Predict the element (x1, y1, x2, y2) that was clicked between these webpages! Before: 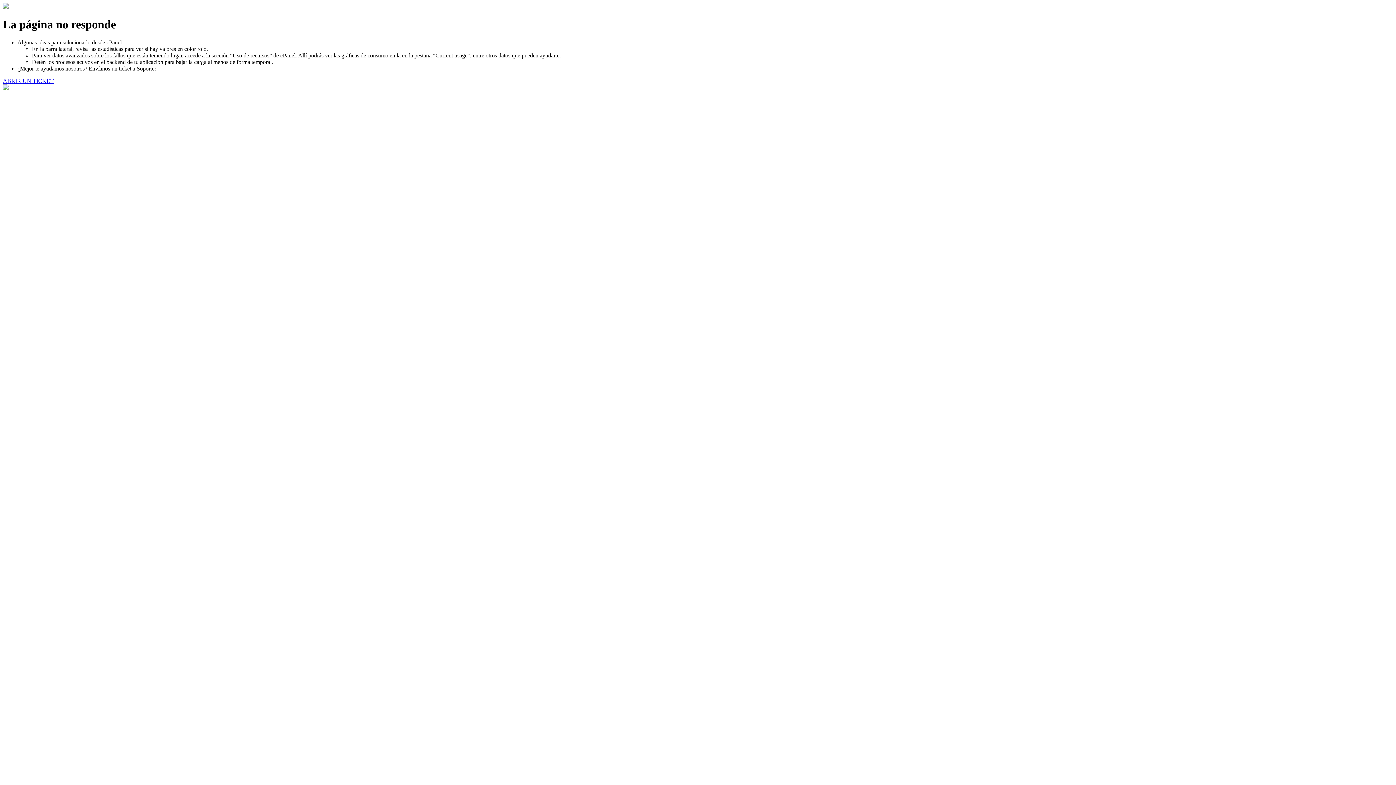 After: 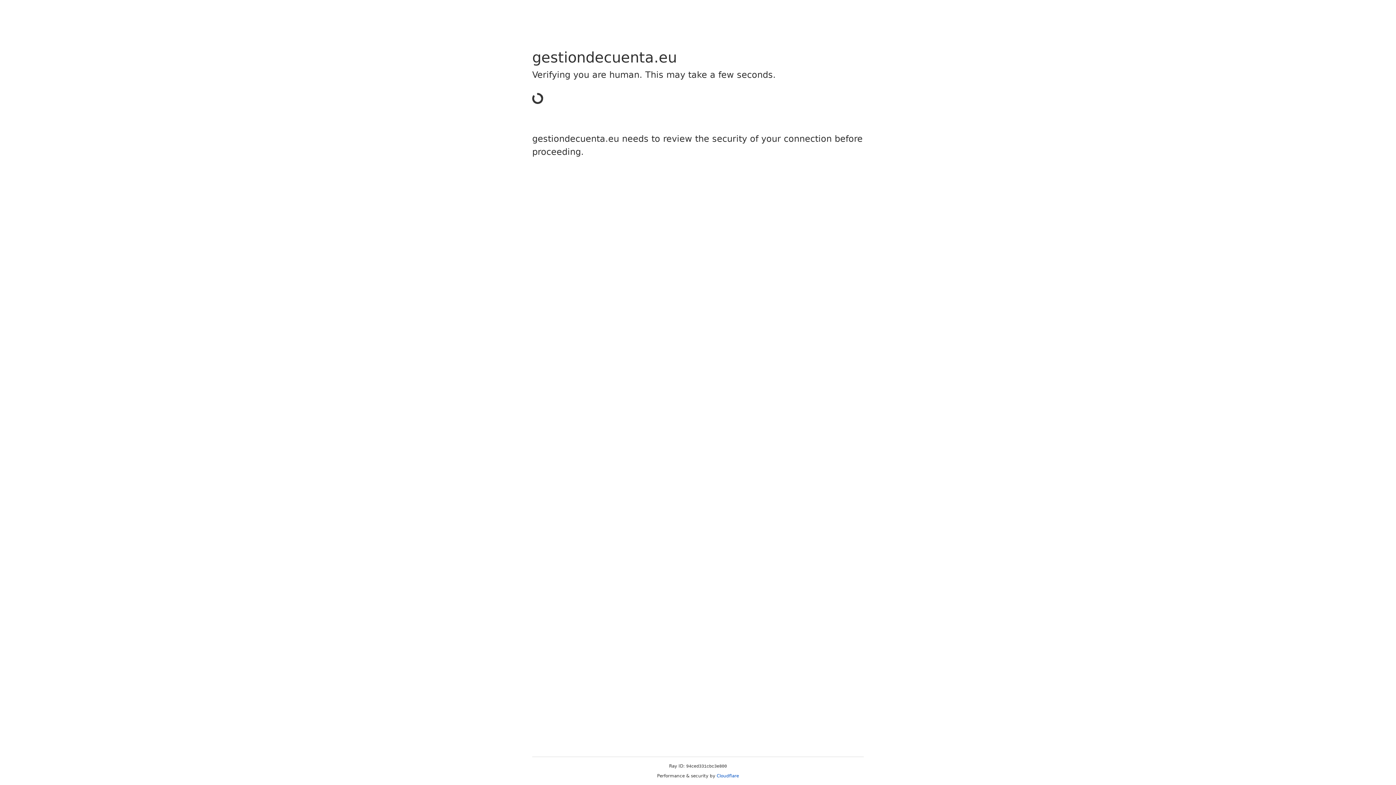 Action: label: ABRIR UN TICKET bbox: (2, 77, 53, 83)